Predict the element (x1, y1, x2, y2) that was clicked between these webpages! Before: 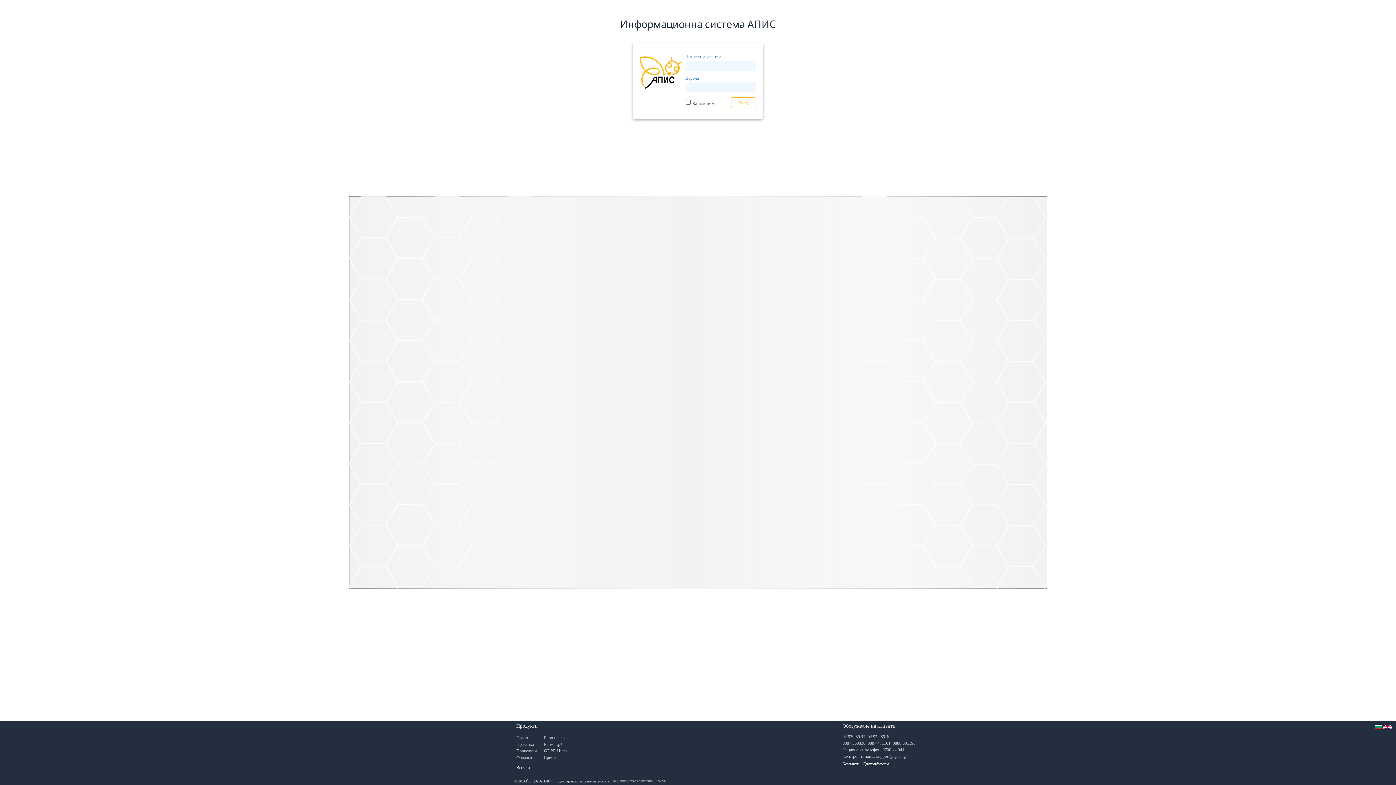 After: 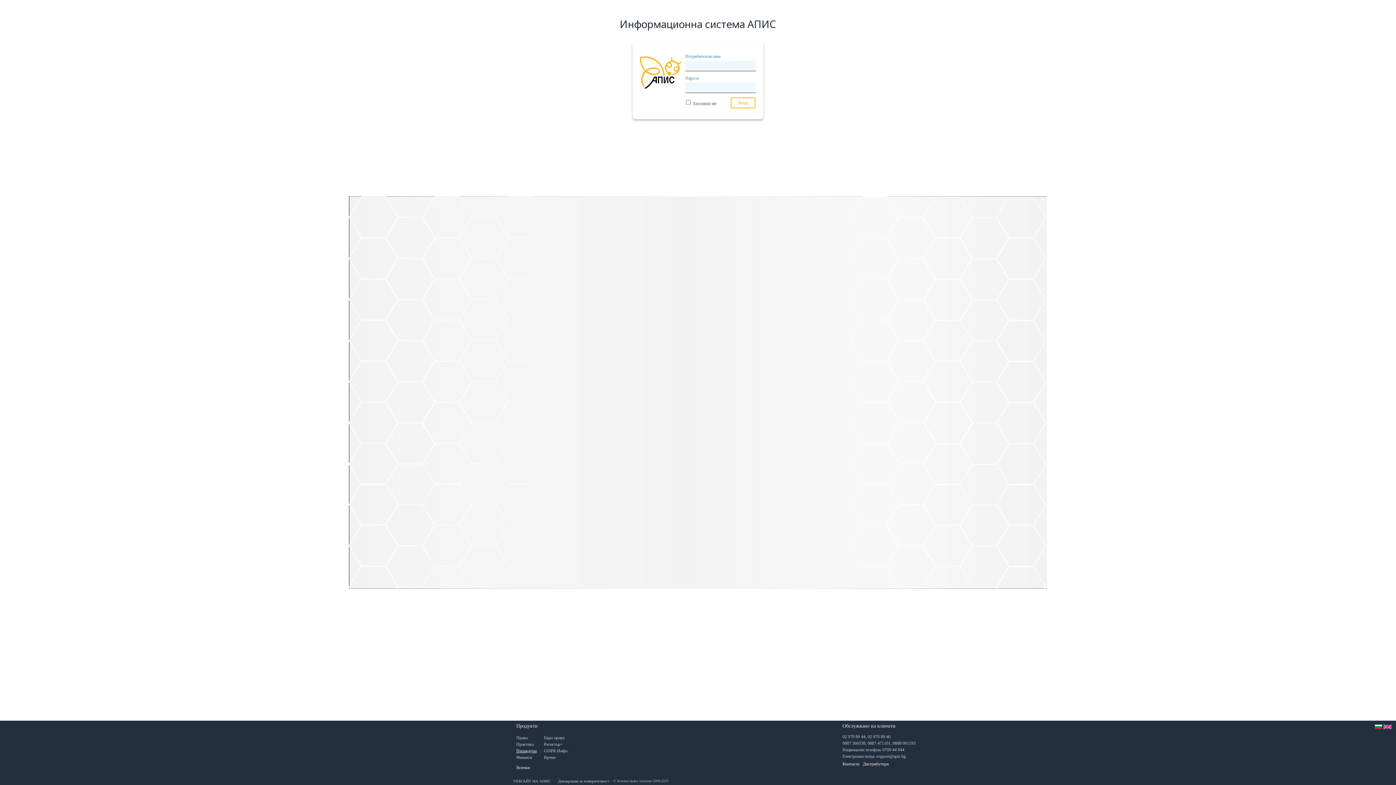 Action: bbox: (516, 748, 536, 753) label: Процедури